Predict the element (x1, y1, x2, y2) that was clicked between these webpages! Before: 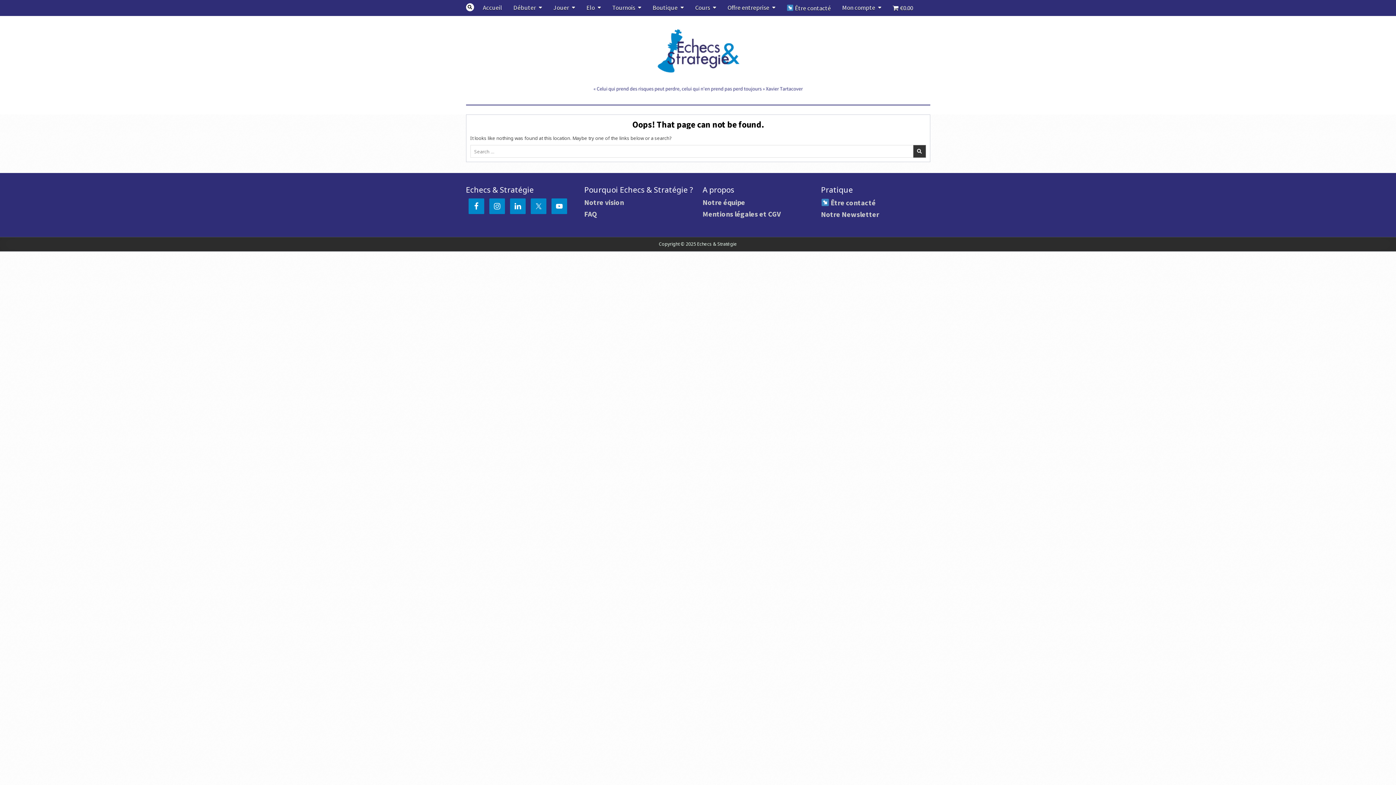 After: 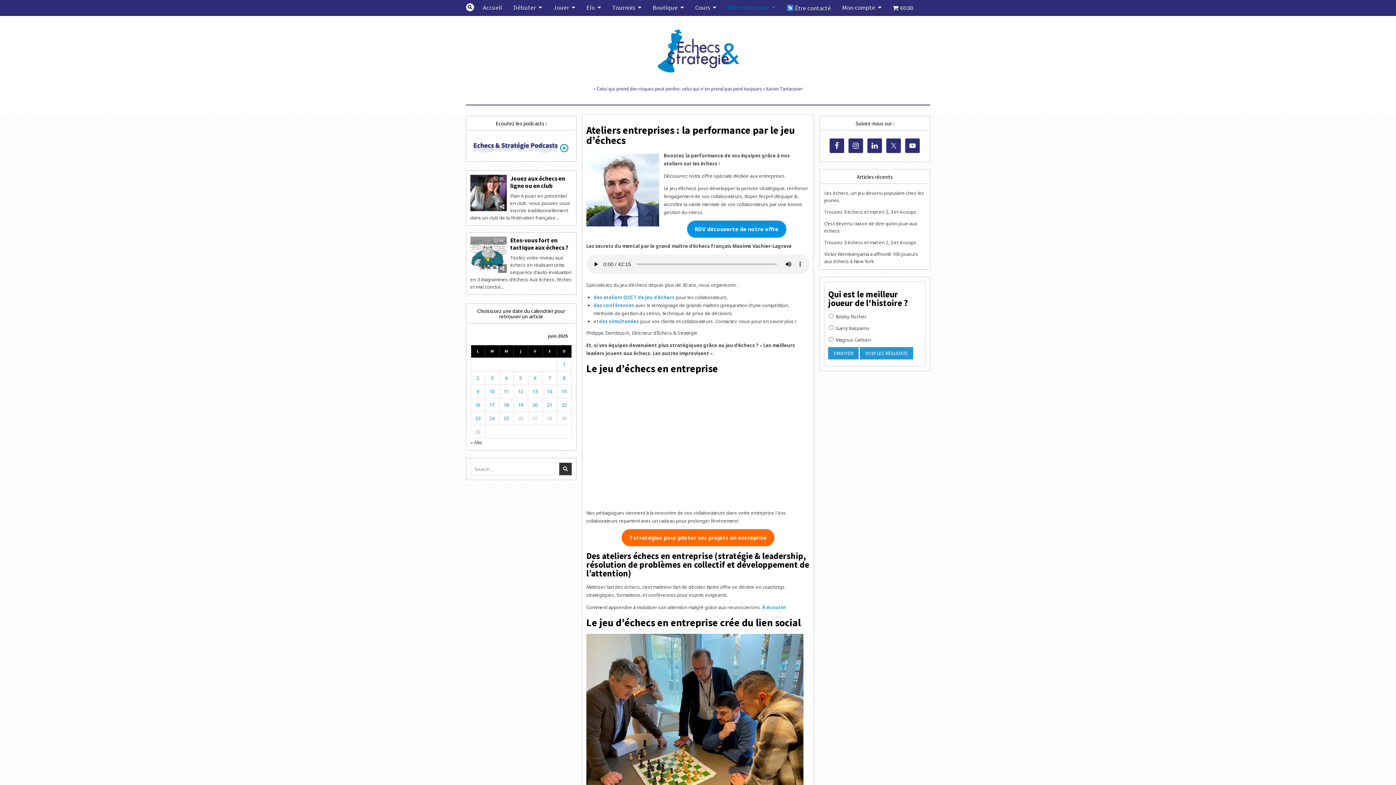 Action: label: Offre entreprise bbox: (722, 0, 781, 15)